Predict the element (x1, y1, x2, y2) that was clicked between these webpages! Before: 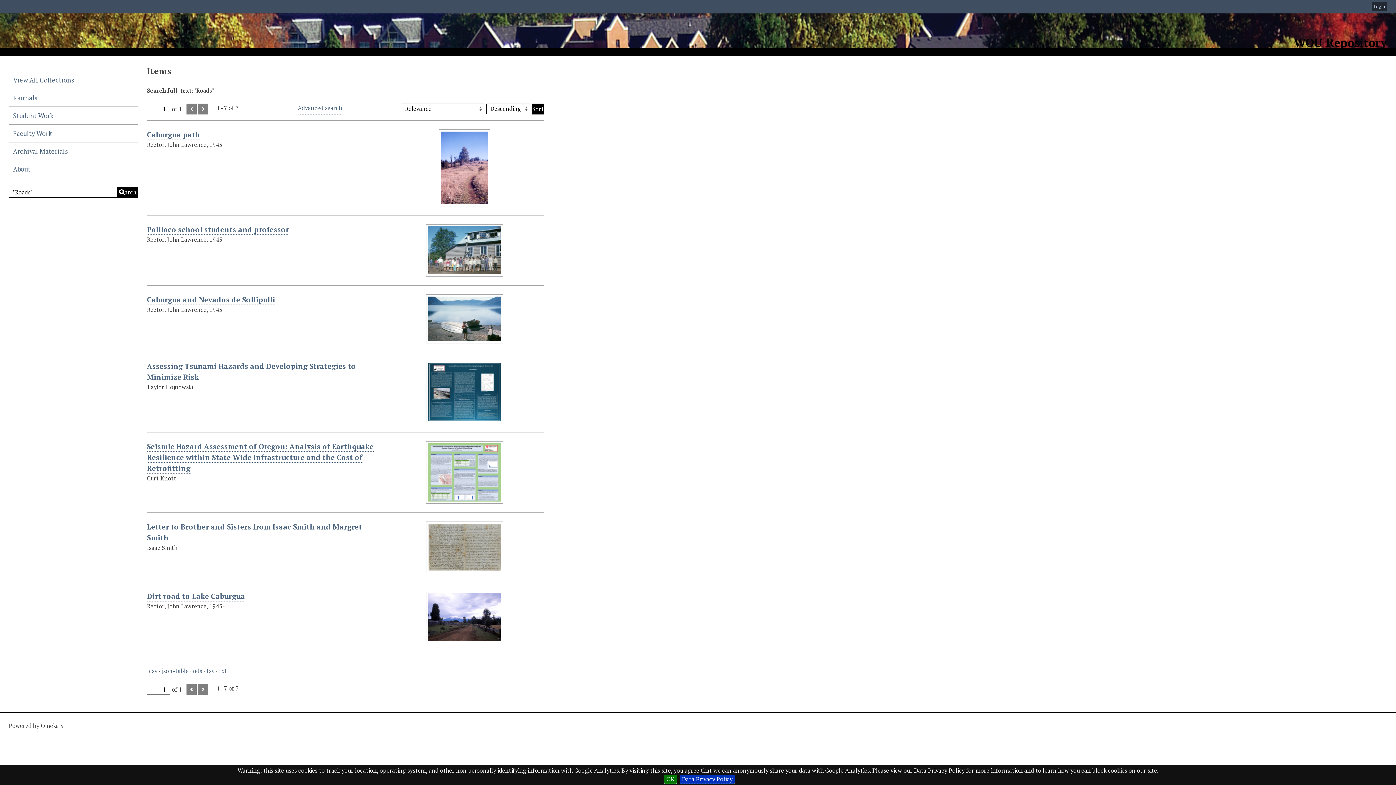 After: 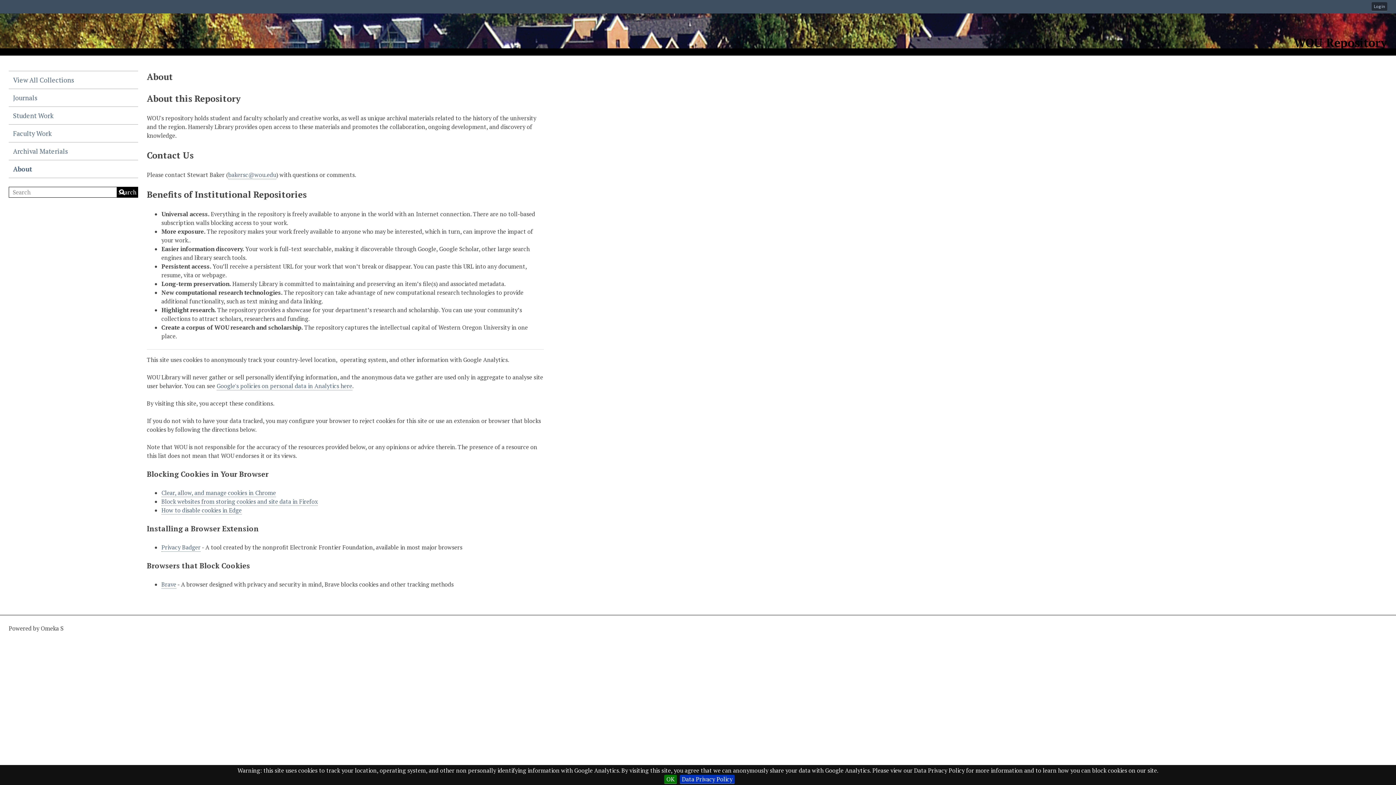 Action: bbox: (8, 160, 138, 178) label: About